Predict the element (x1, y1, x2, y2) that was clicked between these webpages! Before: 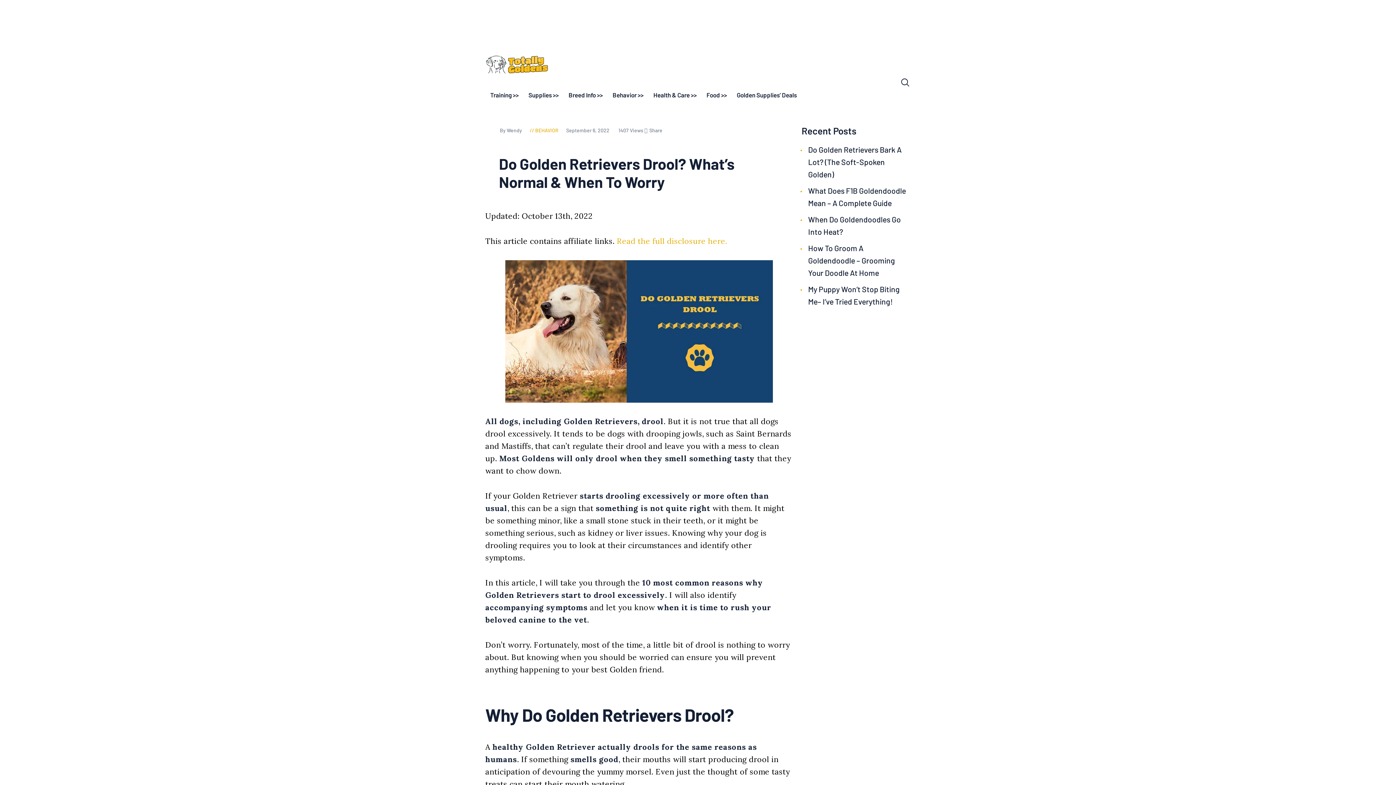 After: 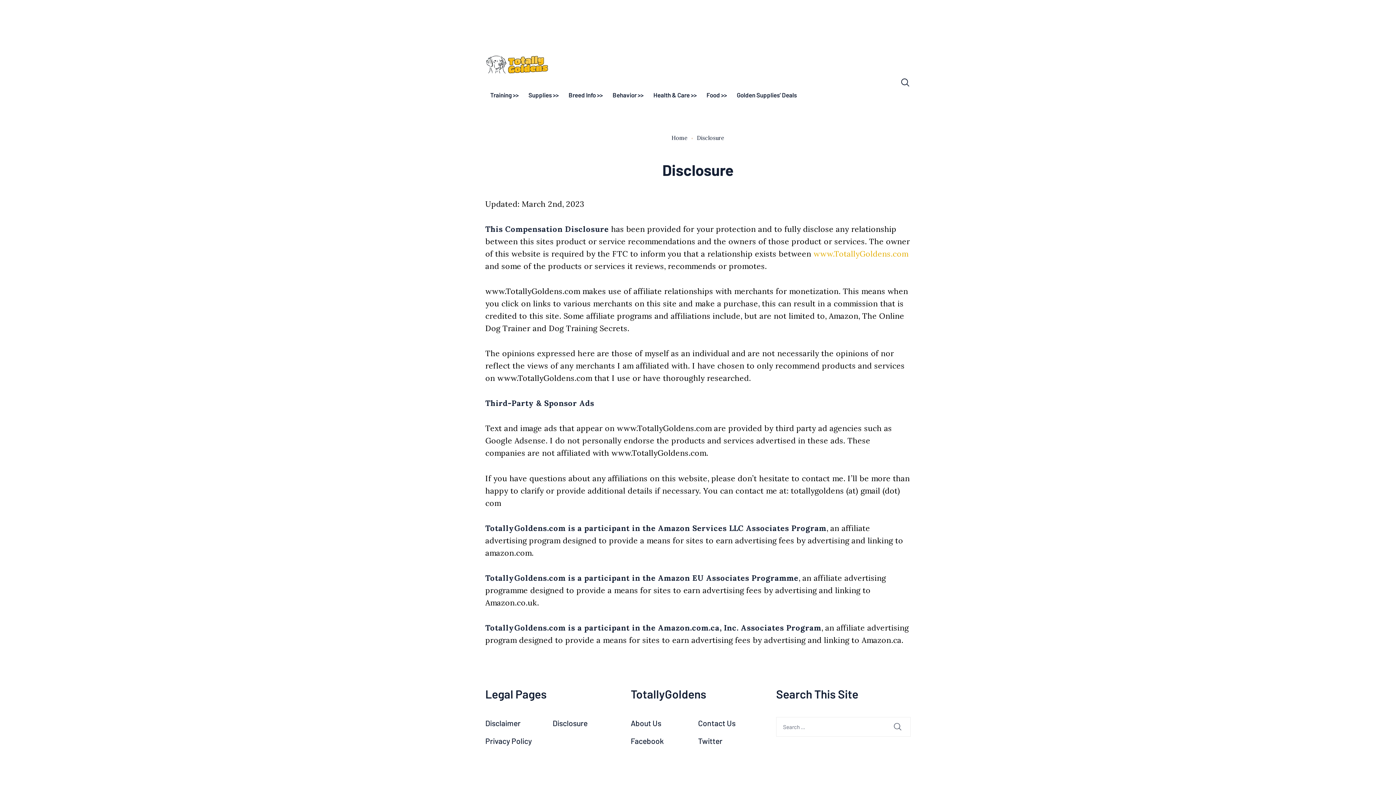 Action: label: Read the full disclosure here. bbox: (616, 236, 727, 246)